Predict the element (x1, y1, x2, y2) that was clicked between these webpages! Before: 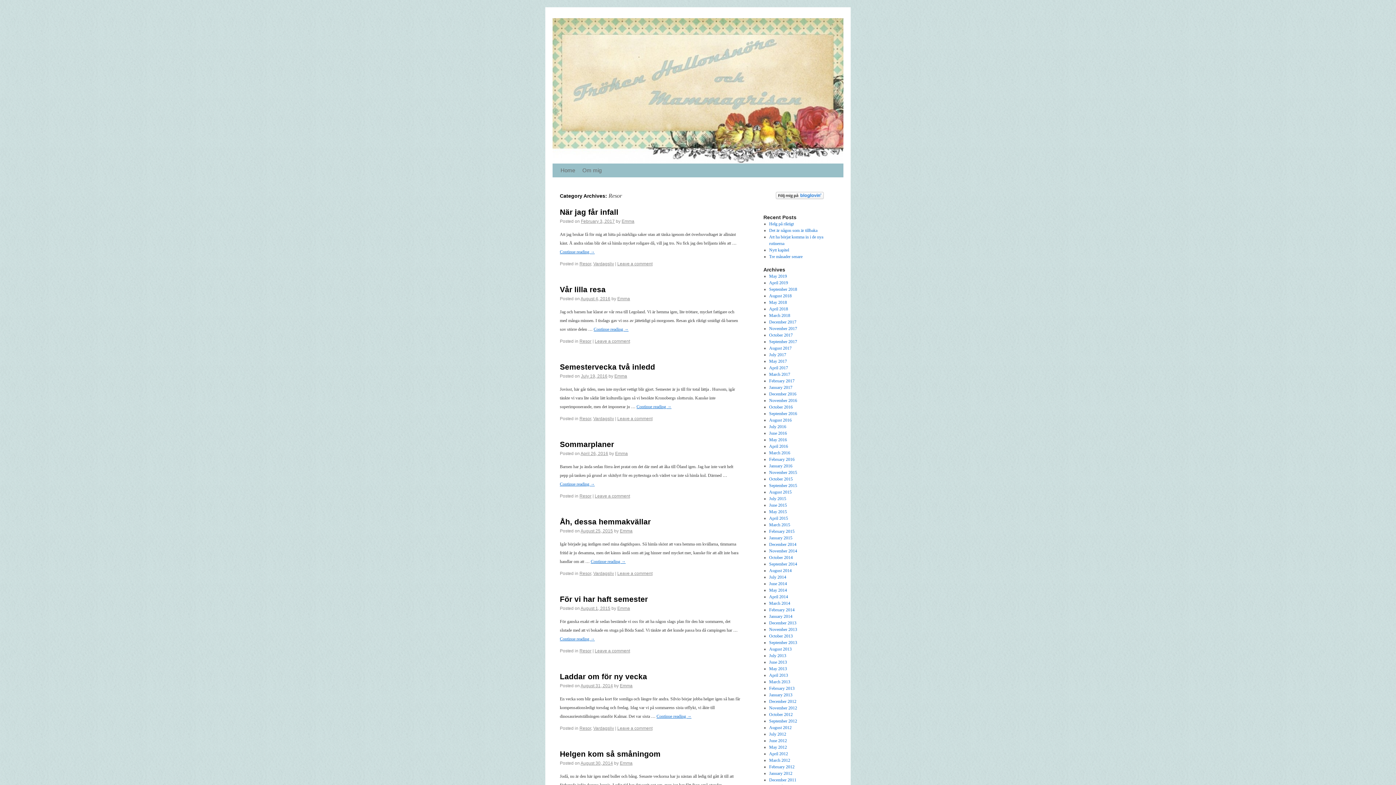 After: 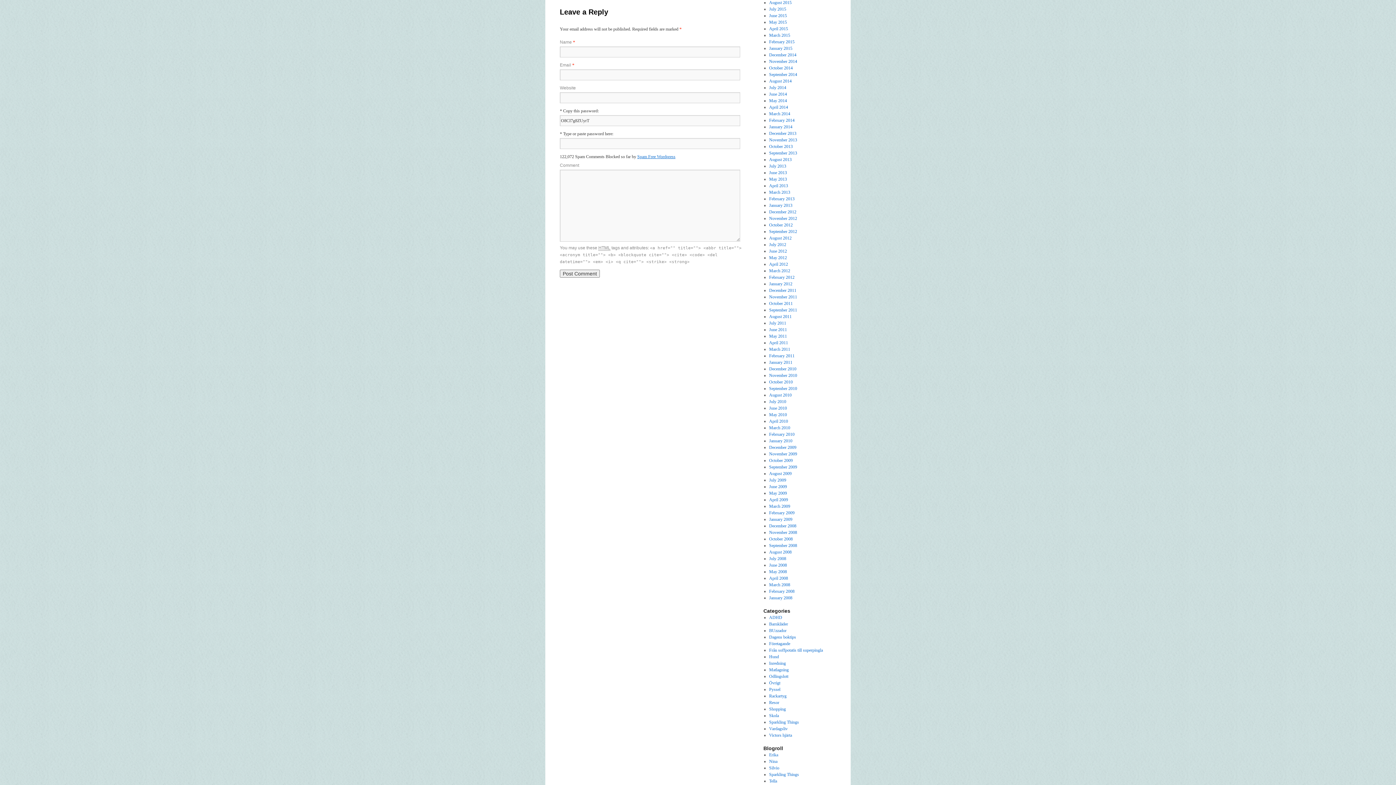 Action: label: Leave a comment bbox: (617, 726, 652, 731)